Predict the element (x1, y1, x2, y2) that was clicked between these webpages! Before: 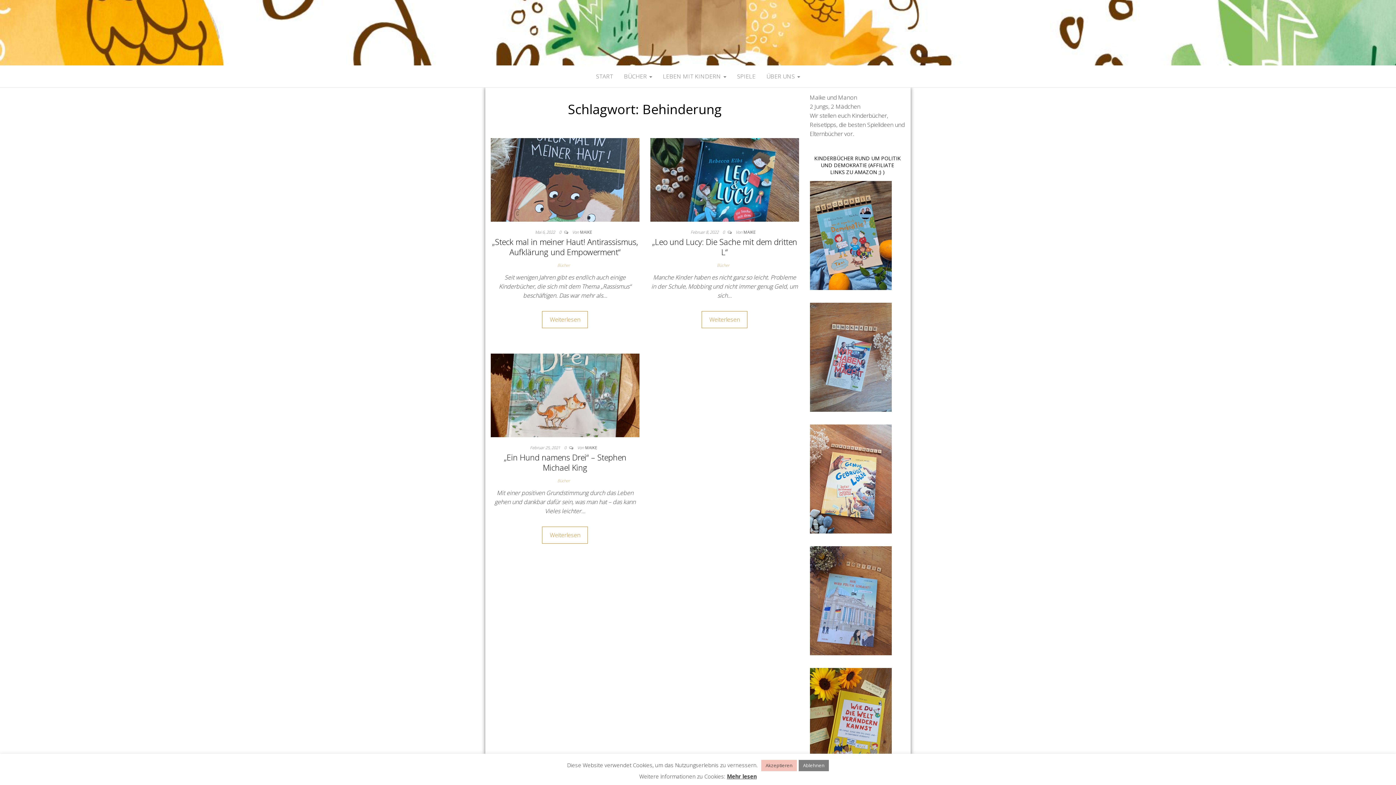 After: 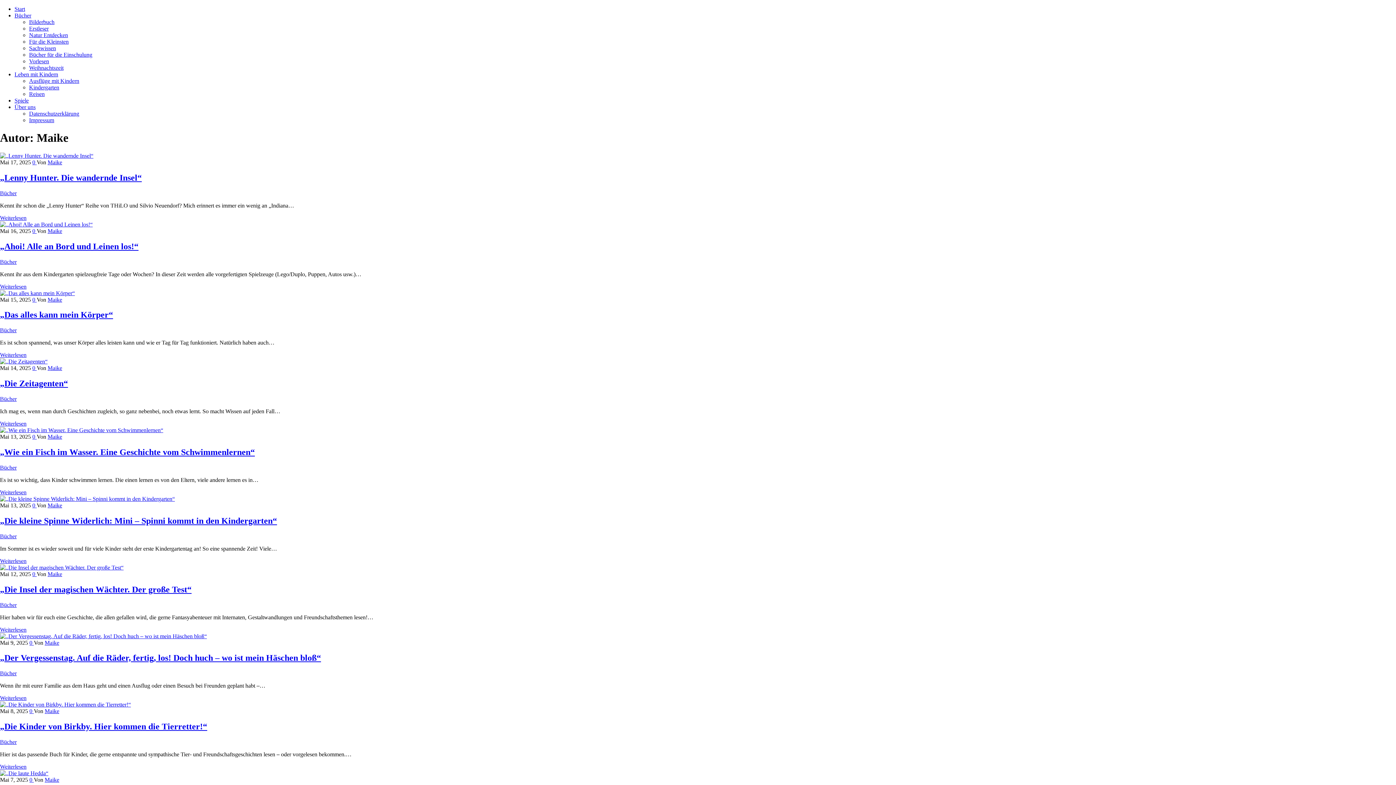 Action: bbox: (585, 445, 597, 450) label: MAIKE